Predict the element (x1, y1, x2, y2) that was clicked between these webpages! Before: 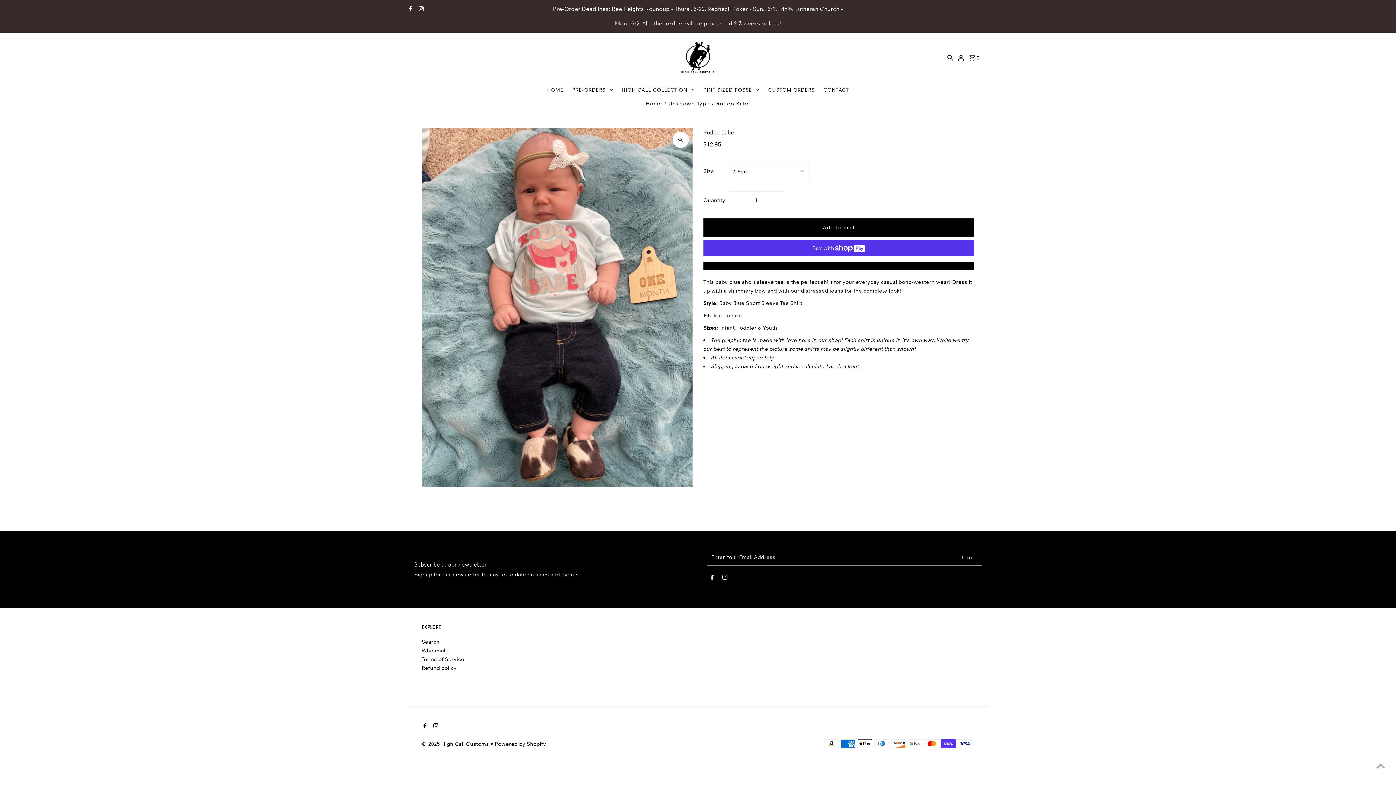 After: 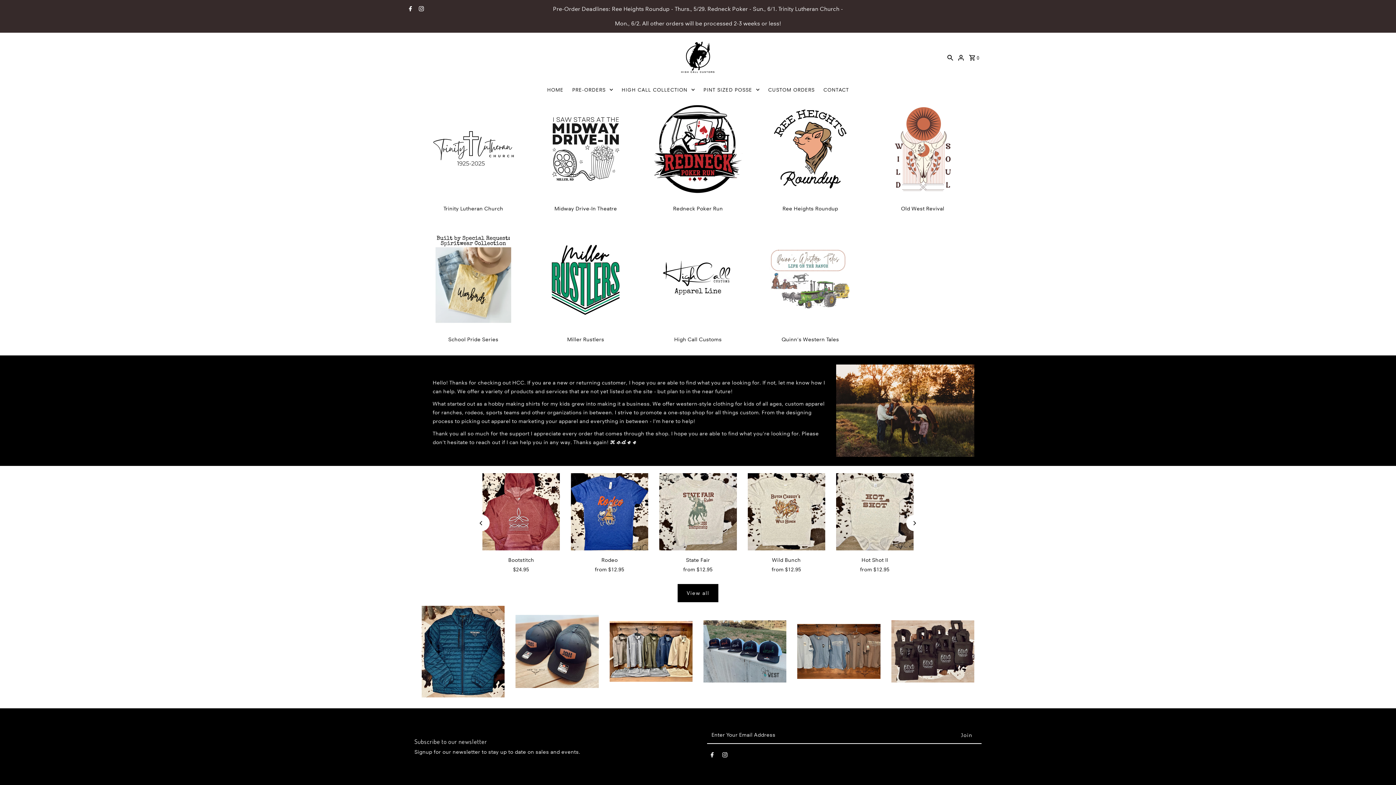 Action: bbox: (421, 741, 490, 747) label: © 2025 High Call Customs 